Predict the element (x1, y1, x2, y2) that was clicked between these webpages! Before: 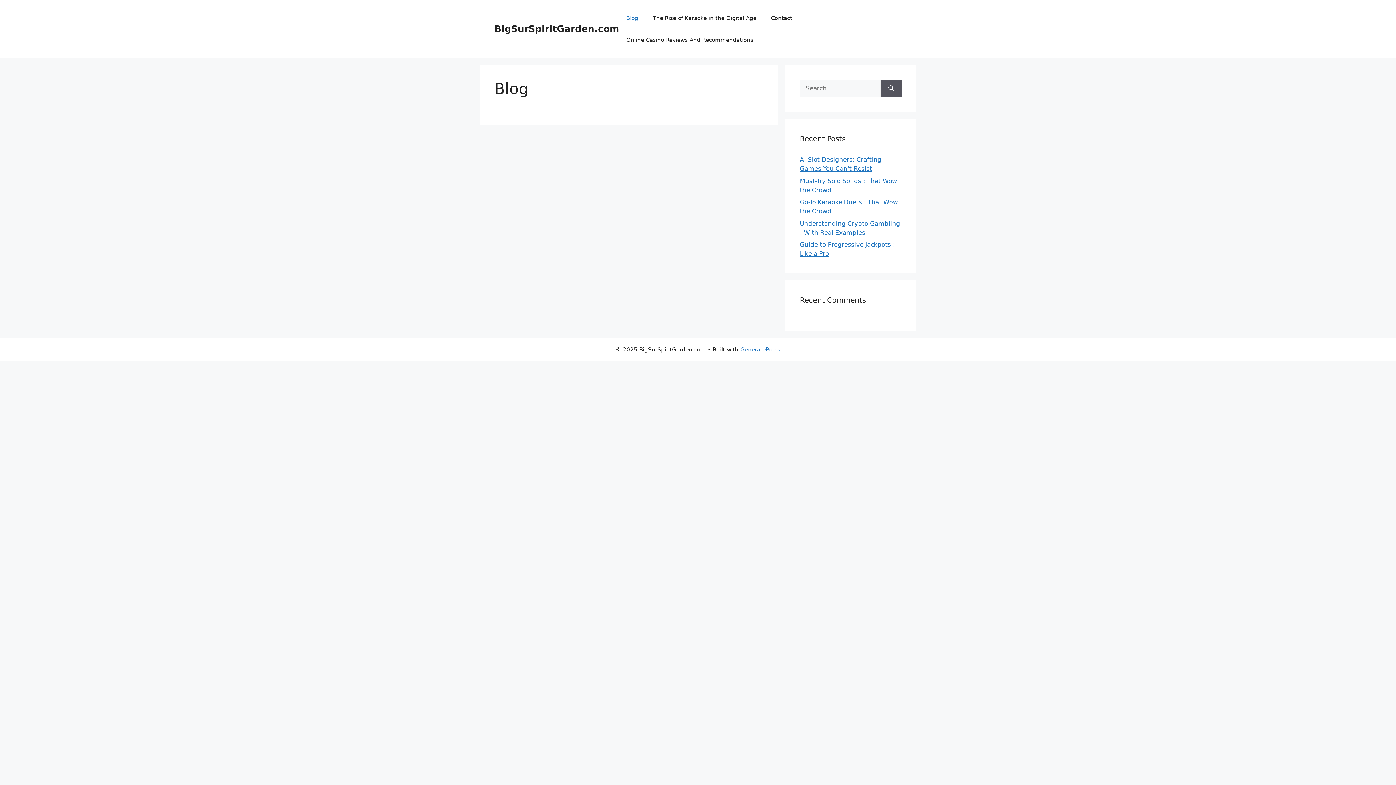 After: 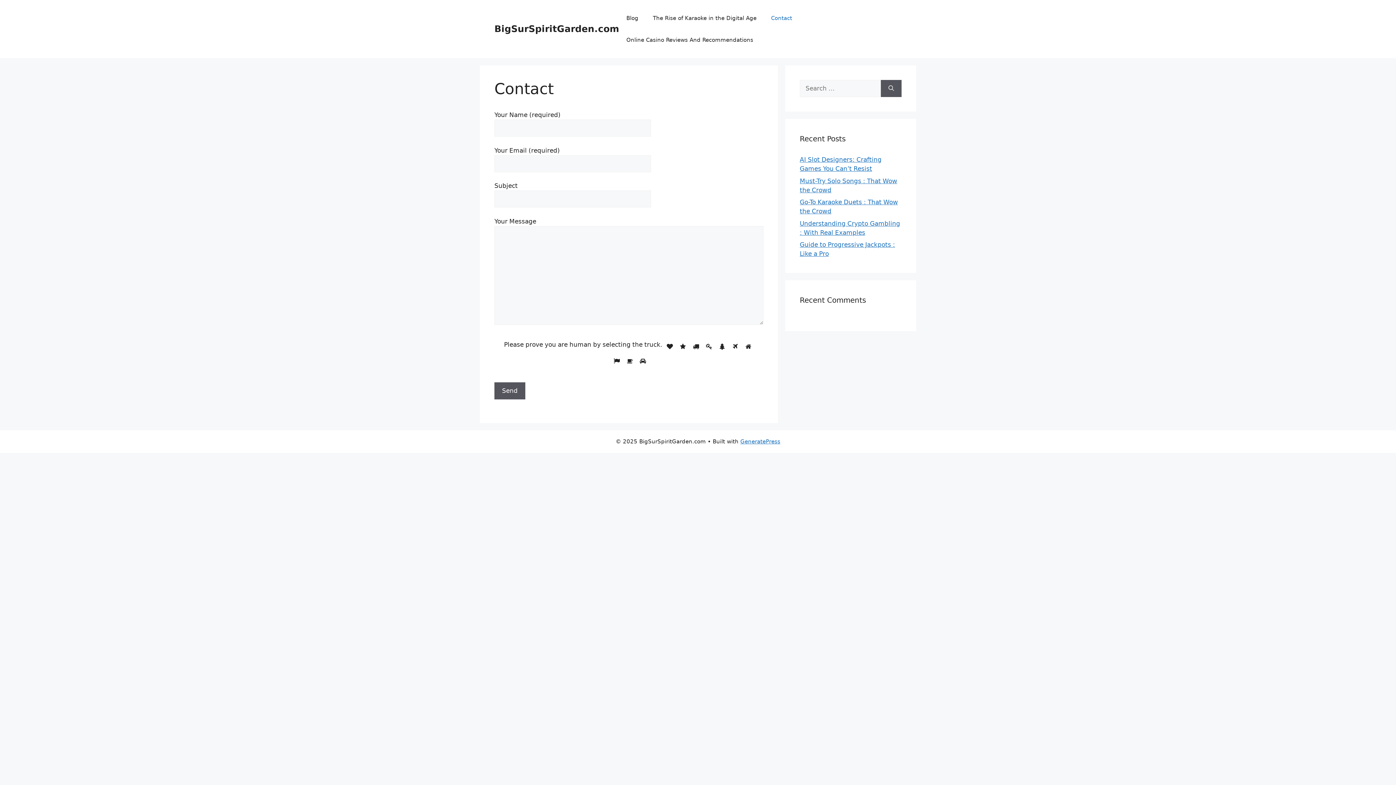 Action: bbox: (764, 7, 799, 29) label: Contact